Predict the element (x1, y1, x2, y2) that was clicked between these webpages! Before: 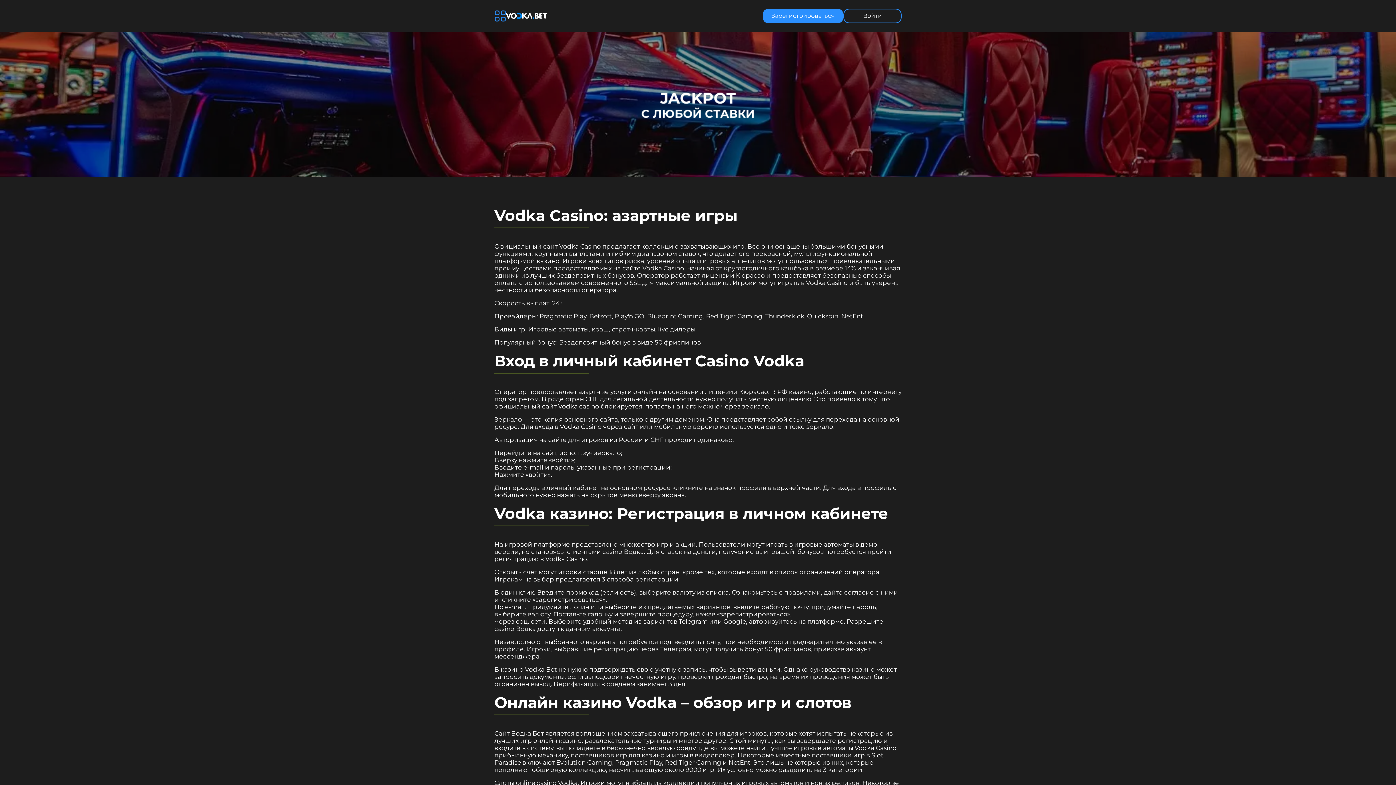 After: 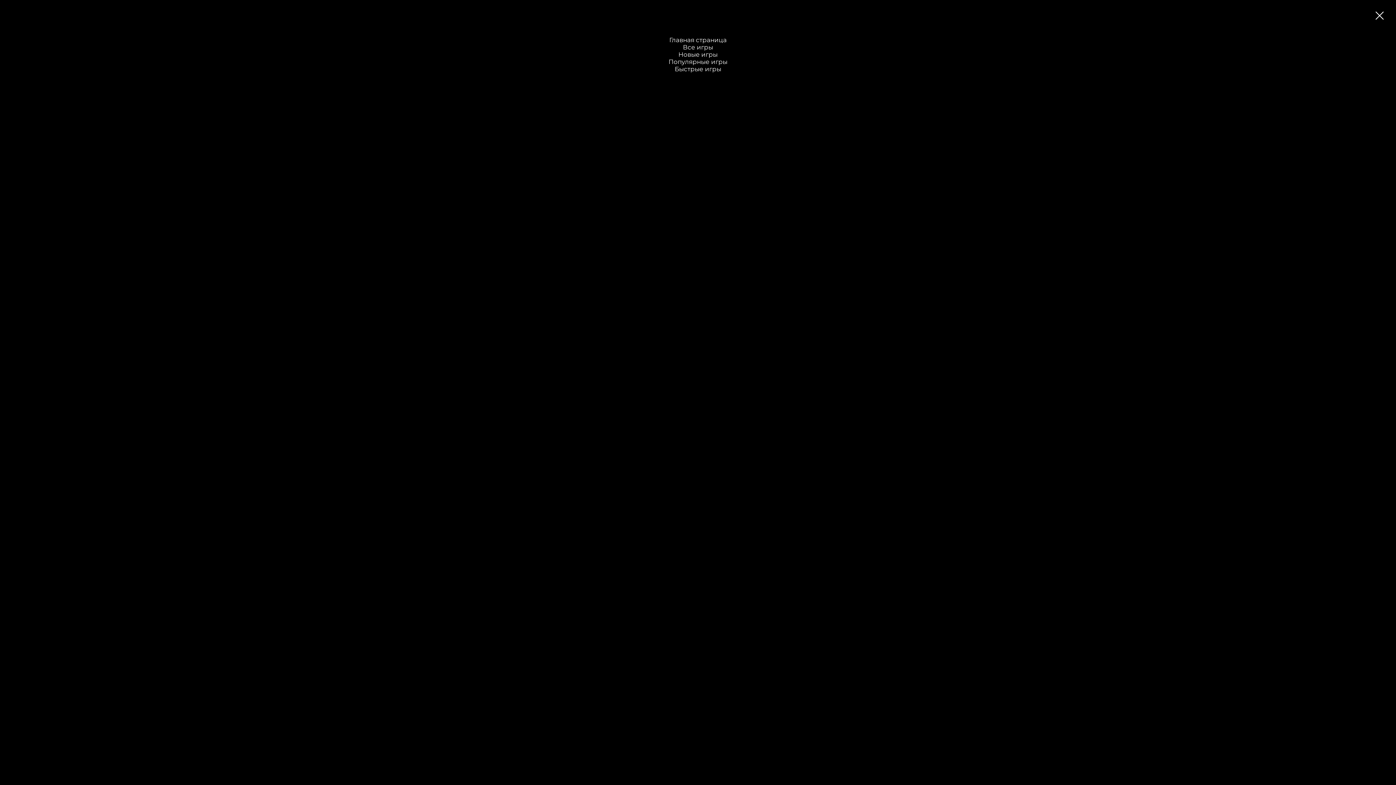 Action: bbox: (494, 10, 506, 21)